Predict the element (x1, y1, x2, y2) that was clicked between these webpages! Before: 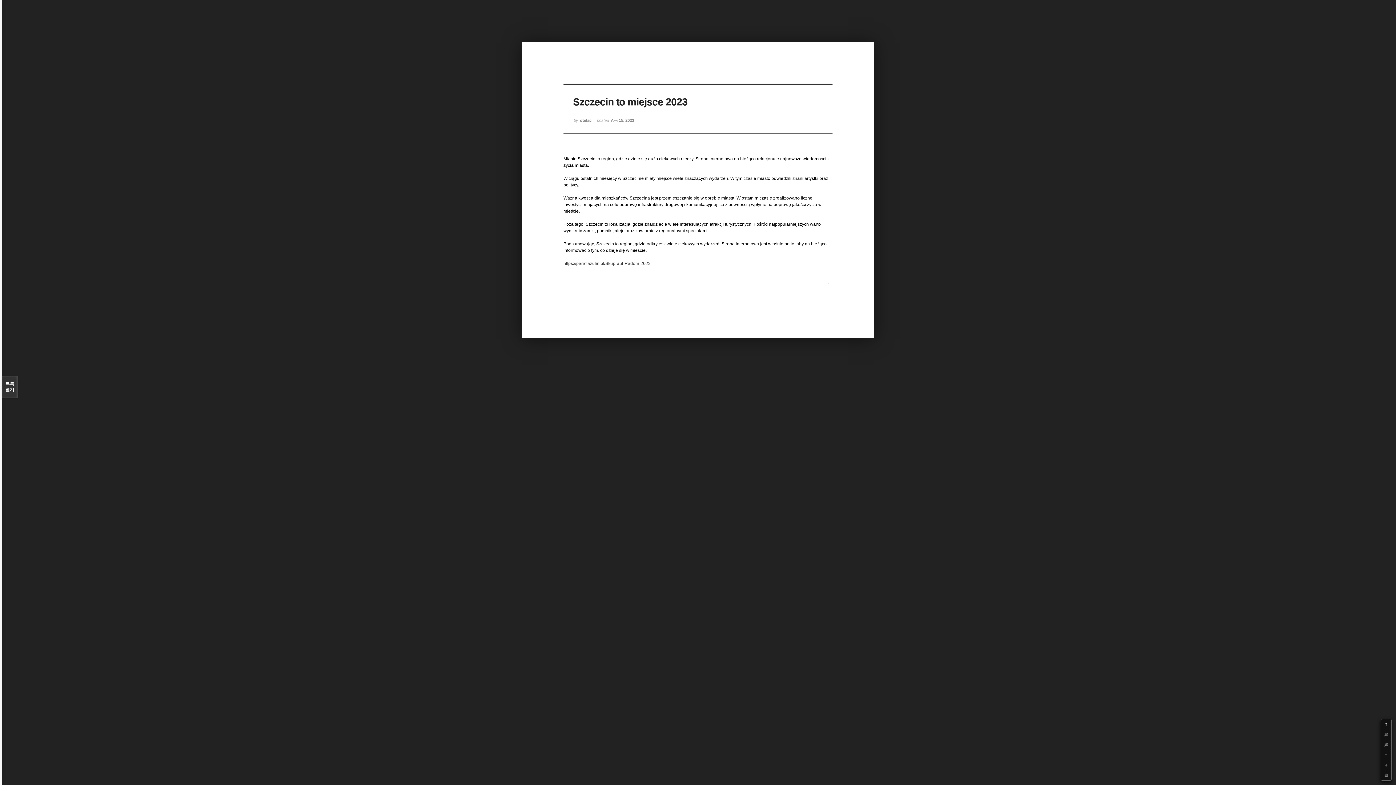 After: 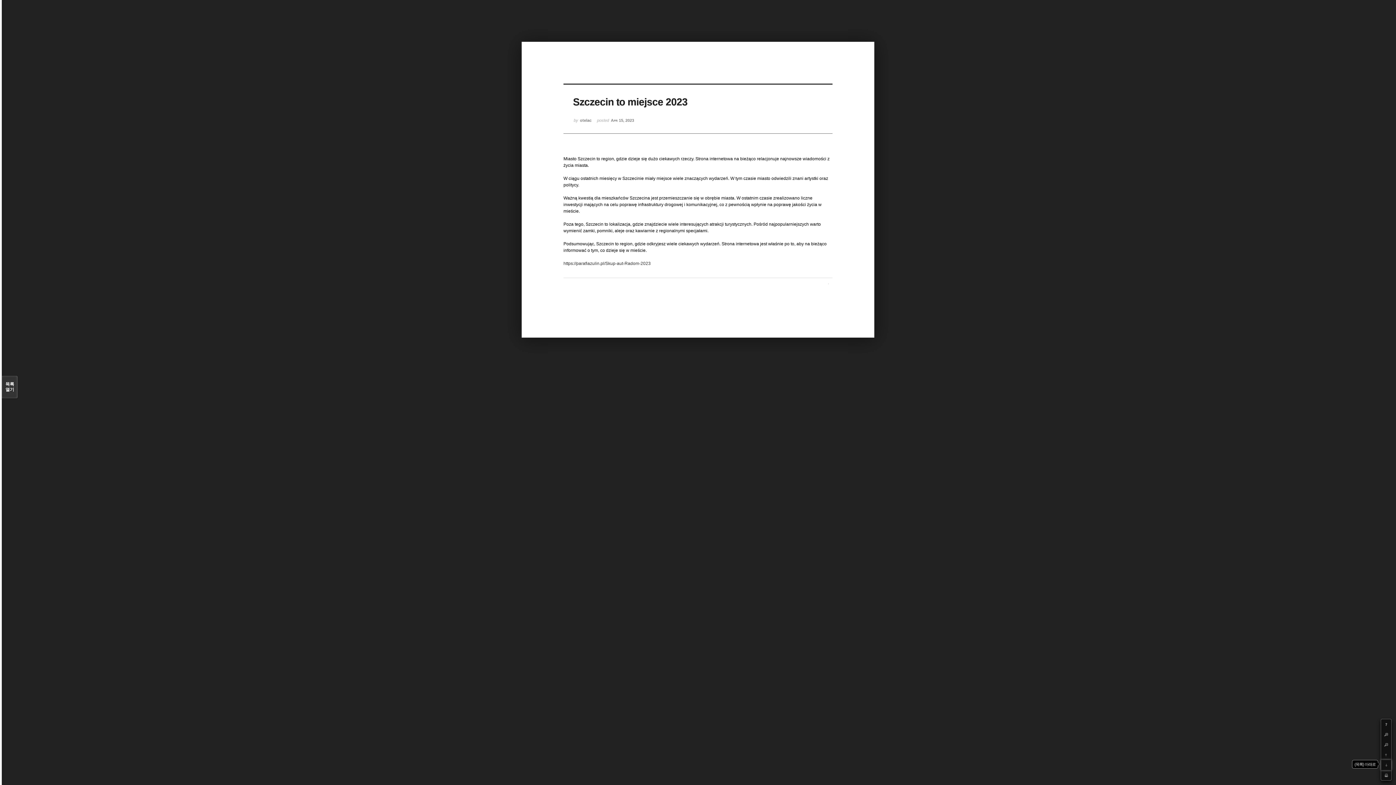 Action: label: Down bbox: (1381, 760, 1391, 770)